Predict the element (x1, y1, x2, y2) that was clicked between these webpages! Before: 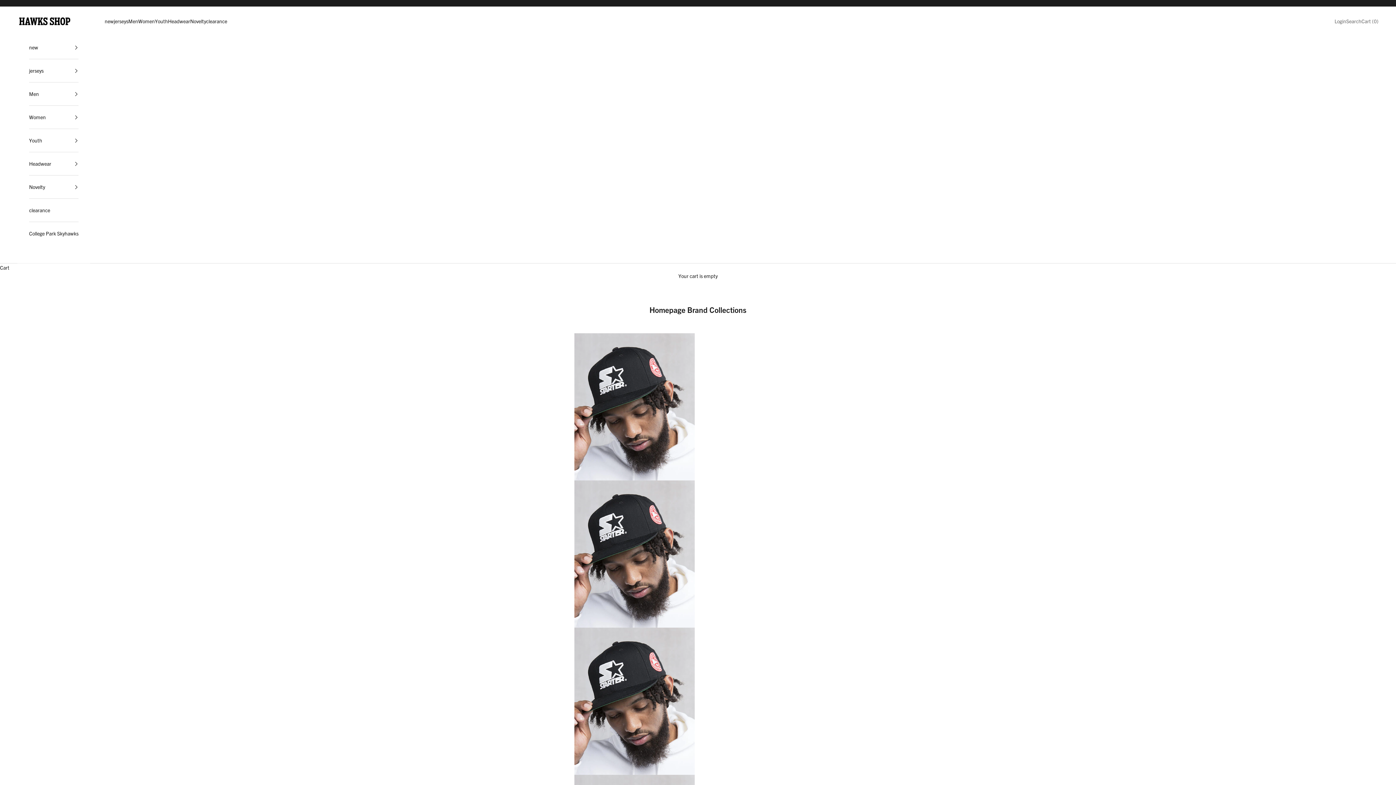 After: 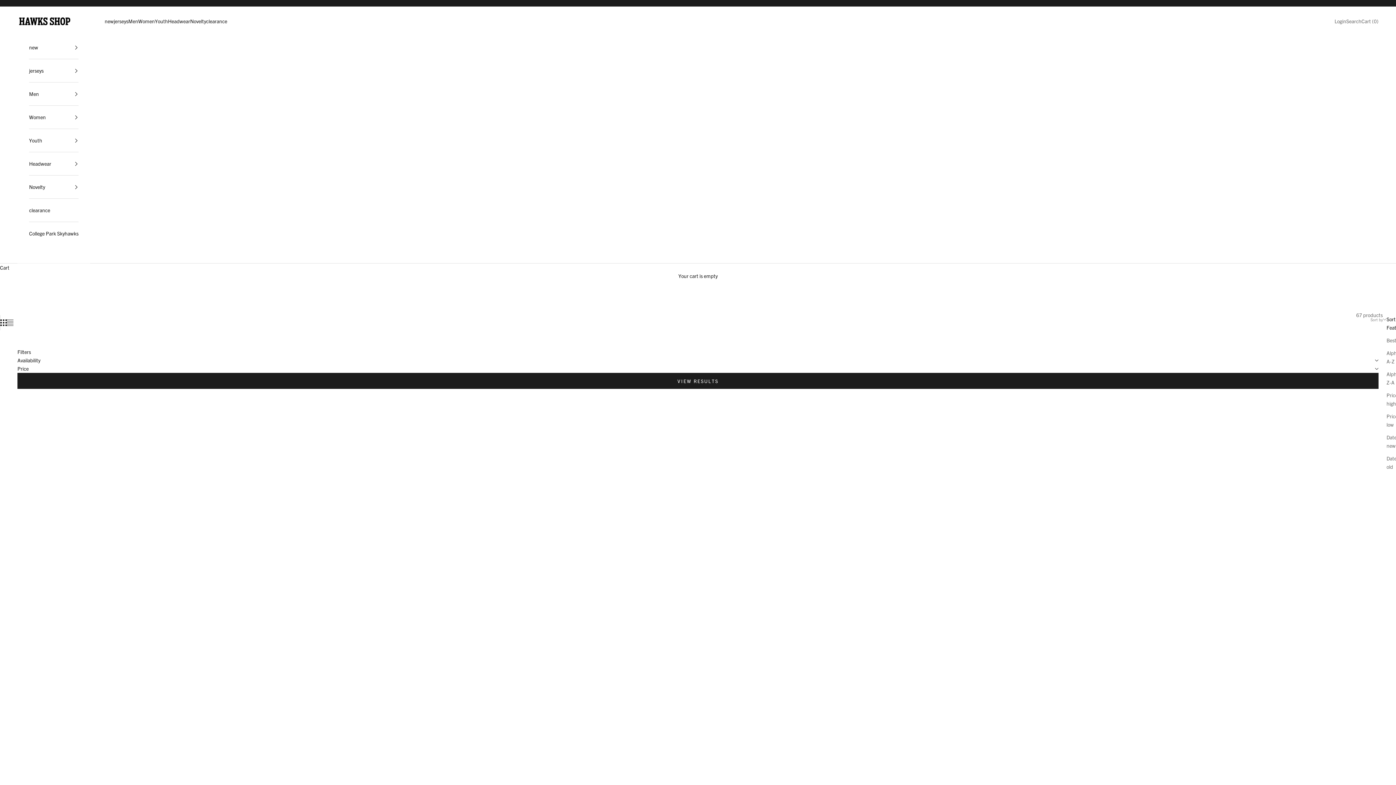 Action: bbox: (206, 17, 227, 25) label: clearance